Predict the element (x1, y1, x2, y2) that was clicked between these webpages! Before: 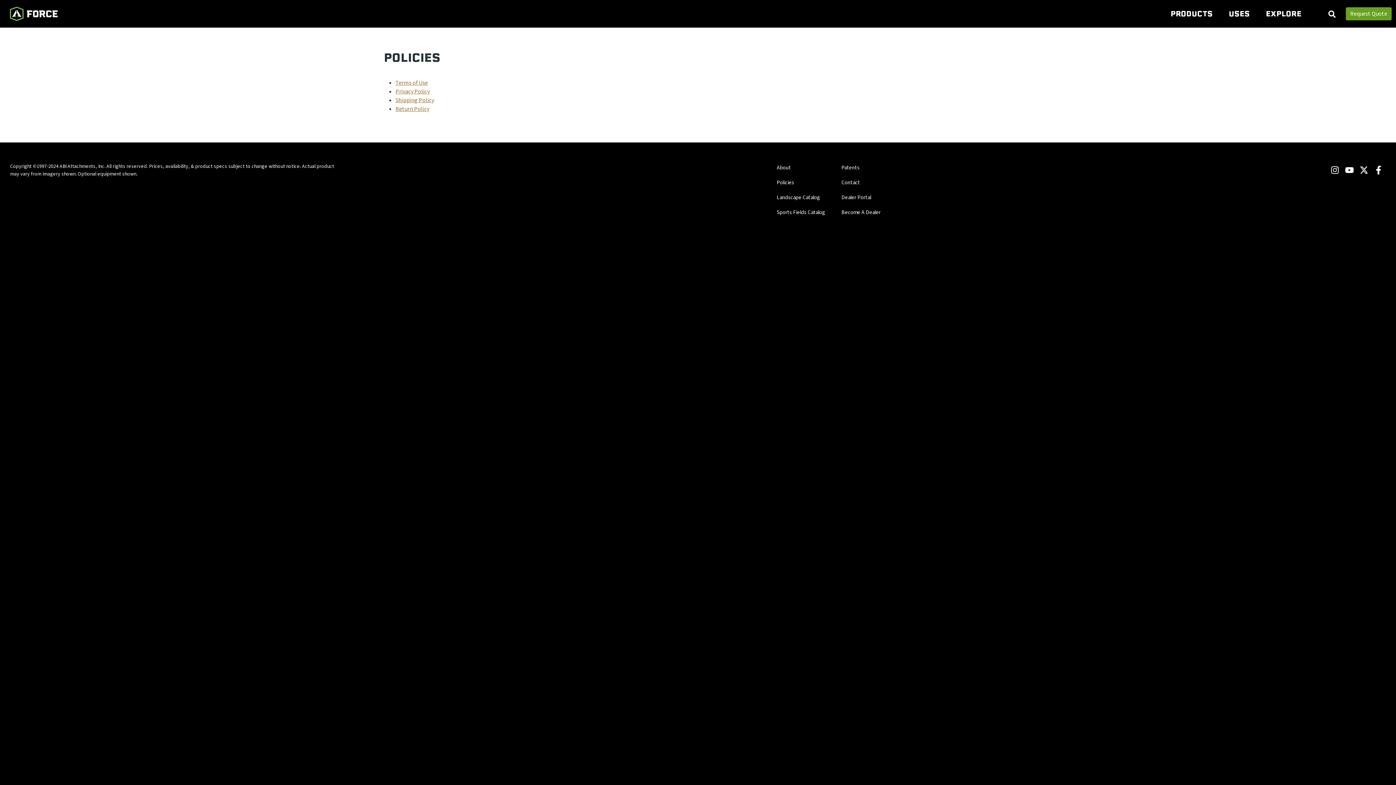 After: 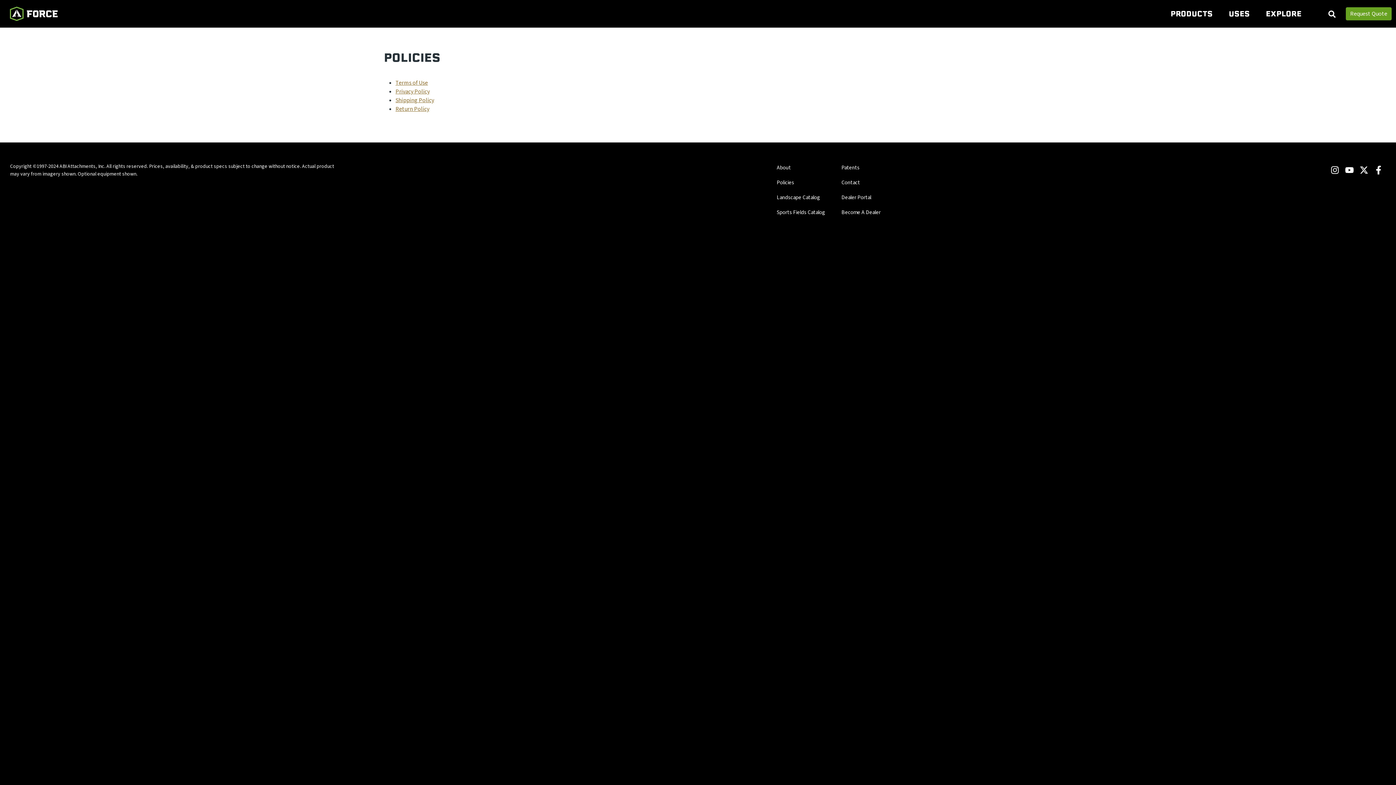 Action: bbox: (1371, 162, 1386, 177) label: Follow us on Facebook